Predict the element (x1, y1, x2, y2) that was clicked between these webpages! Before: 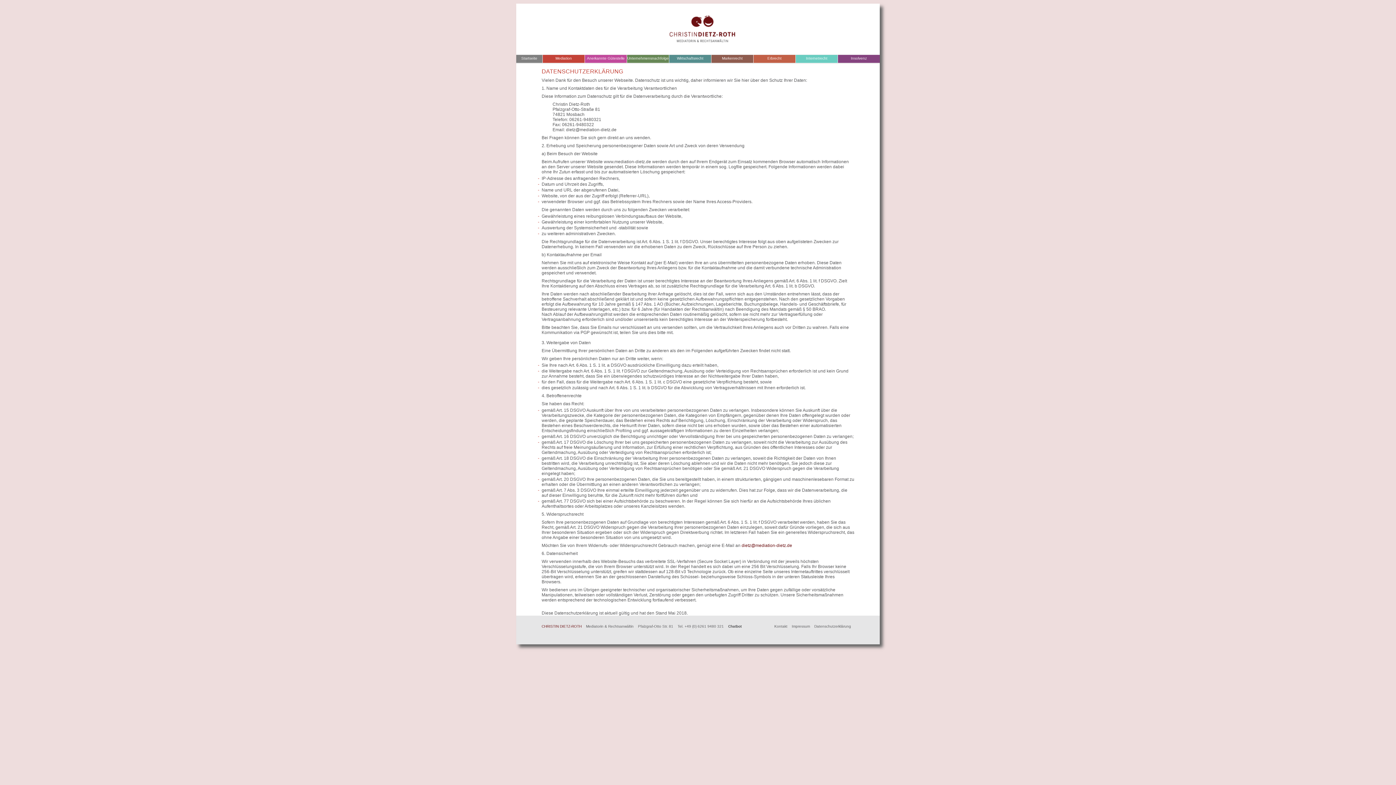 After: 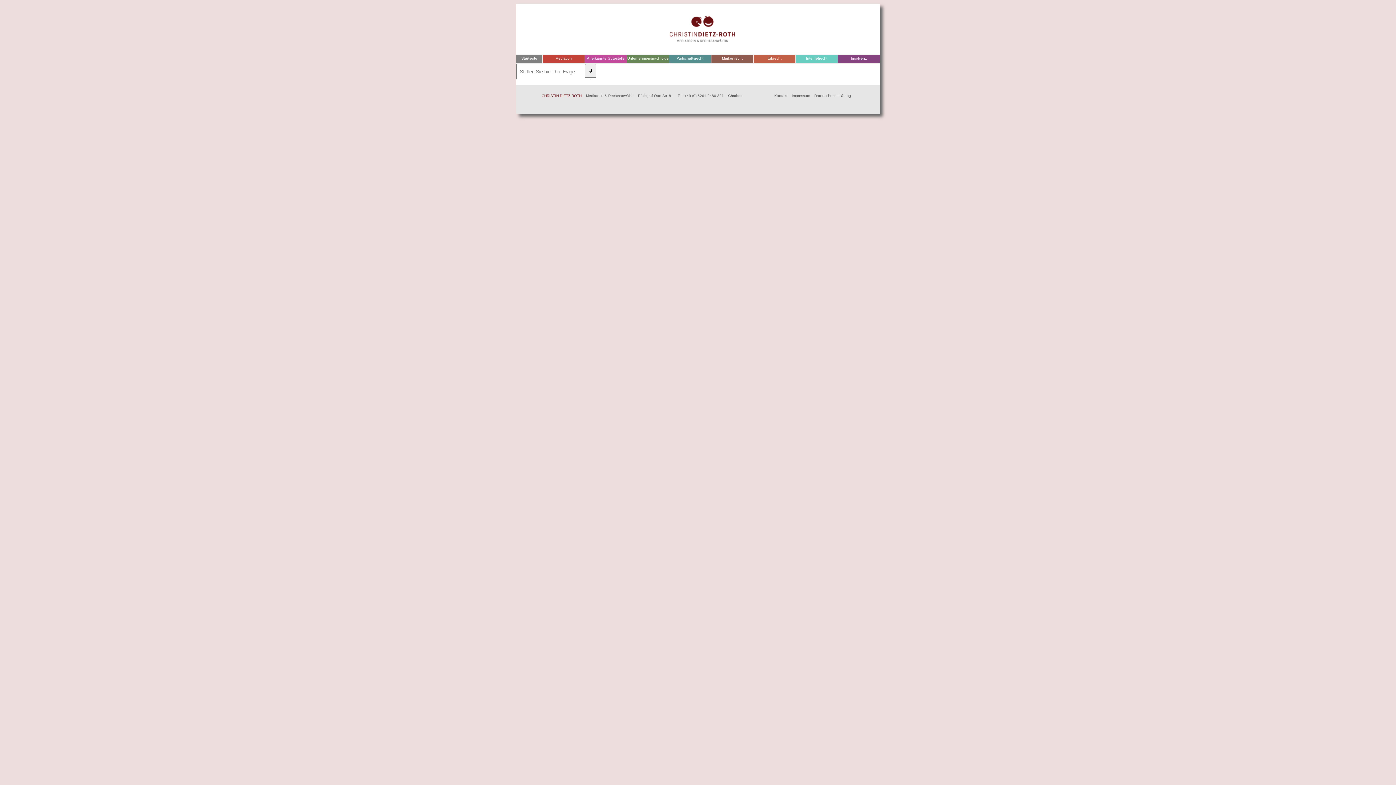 Action: bbox: (728, 624, 741, 628) label: Chatbot